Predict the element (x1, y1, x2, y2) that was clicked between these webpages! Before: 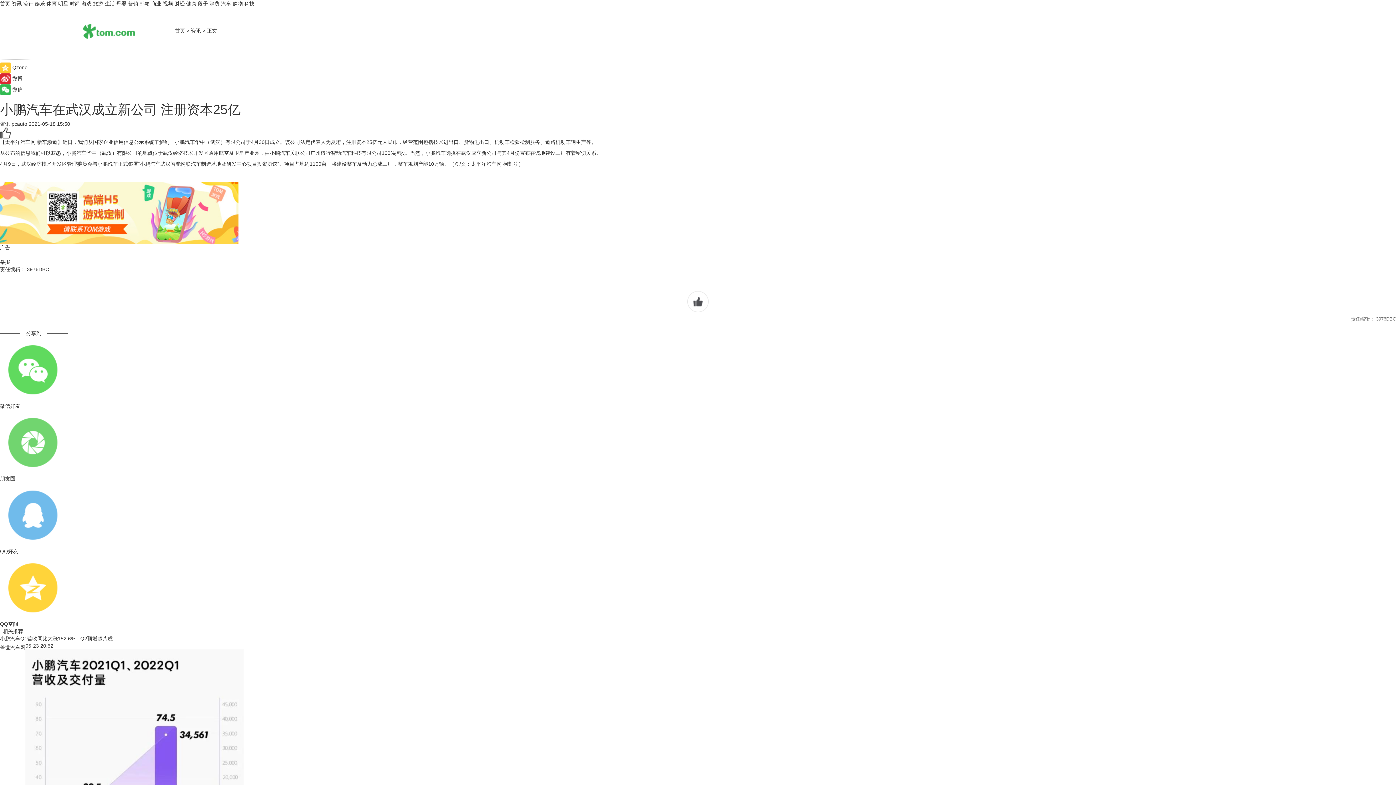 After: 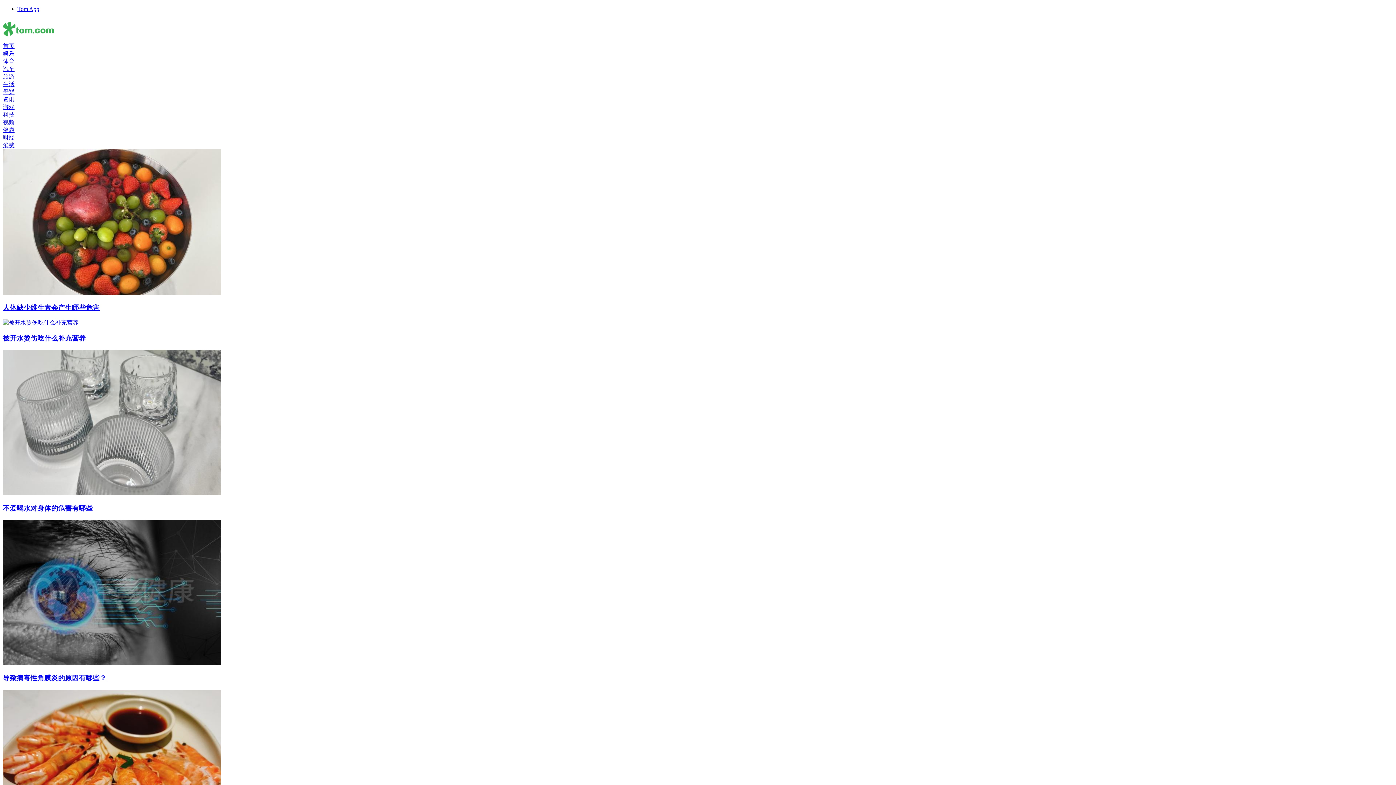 Action: label: 健康 bbox: (186, 0, 196, 6)